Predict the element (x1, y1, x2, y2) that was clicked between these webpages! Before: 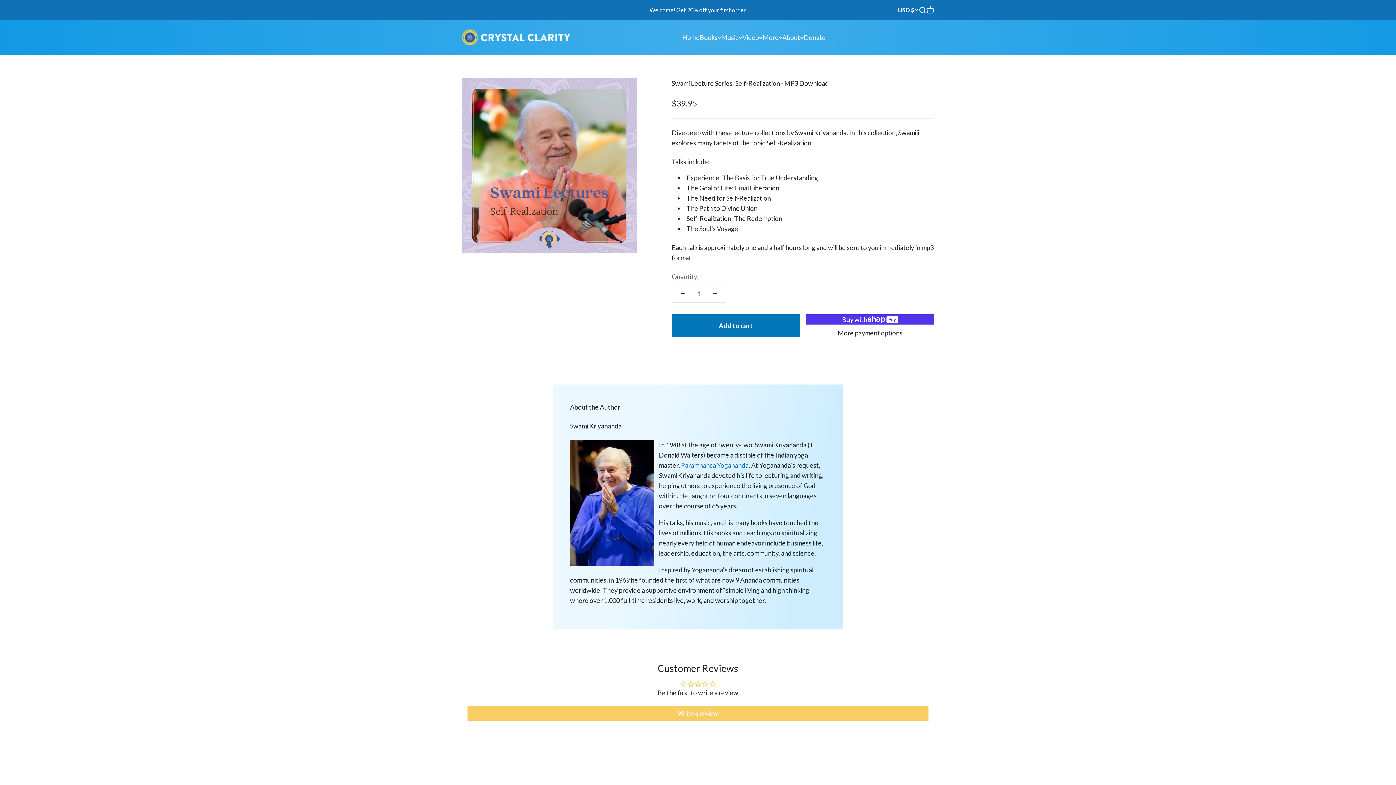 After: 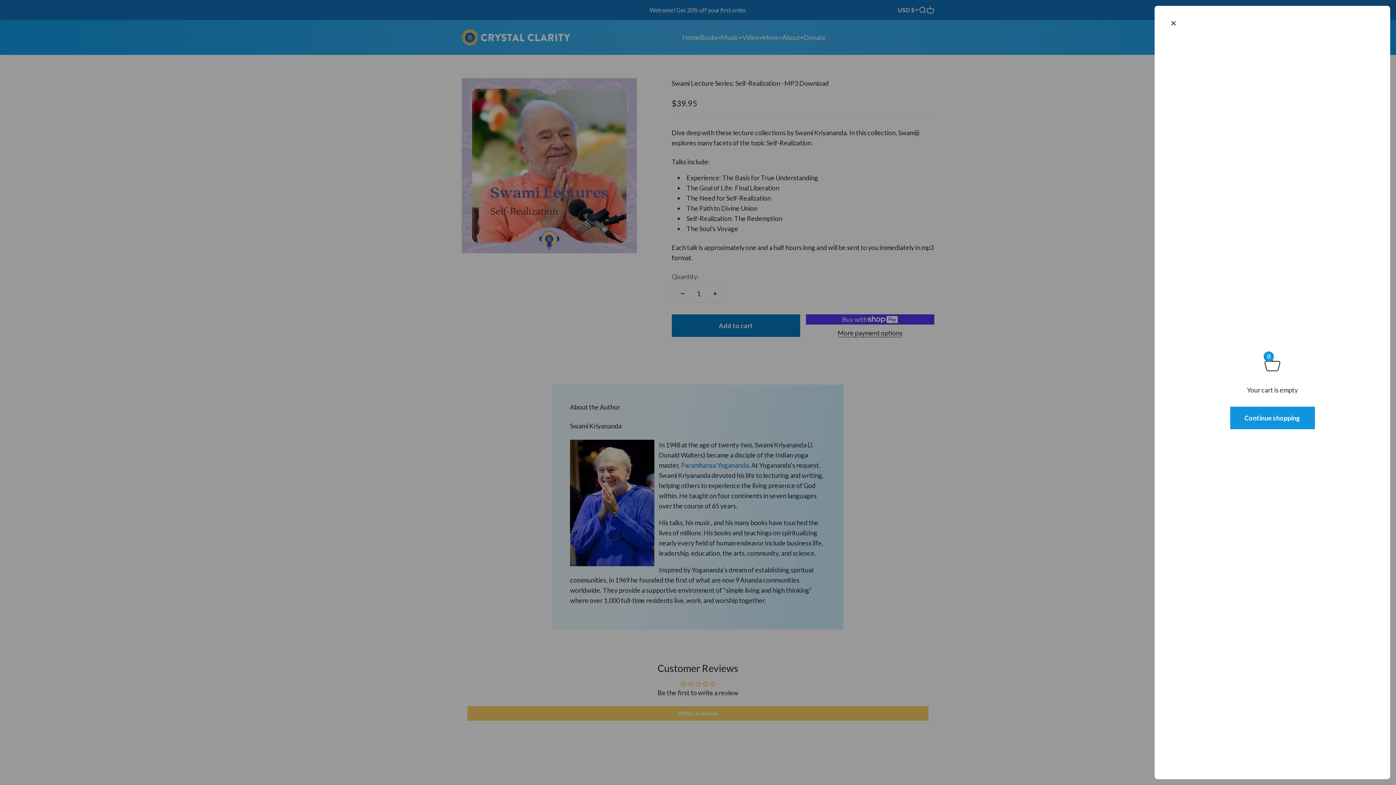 Action: bbox: (926, 6, 934, 14) label: Open cart
0